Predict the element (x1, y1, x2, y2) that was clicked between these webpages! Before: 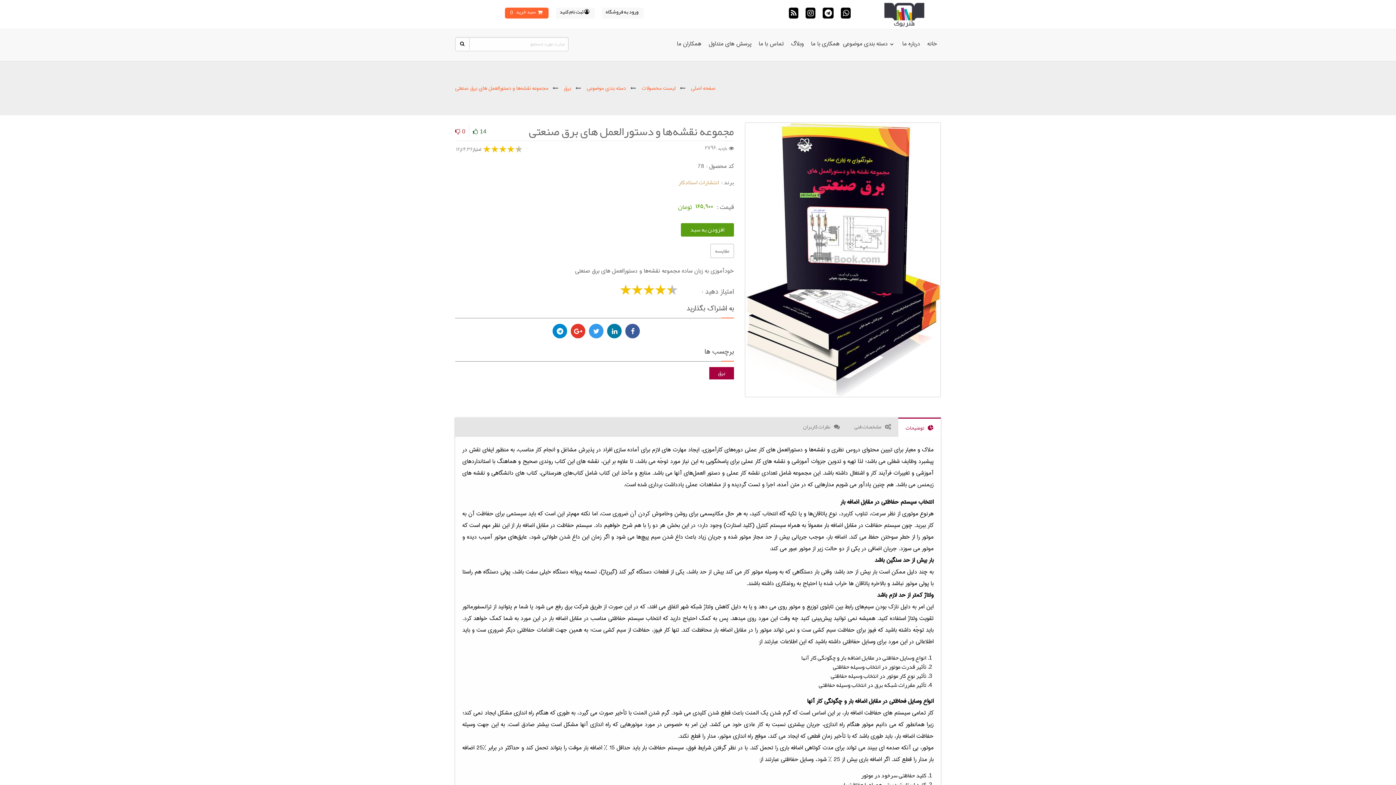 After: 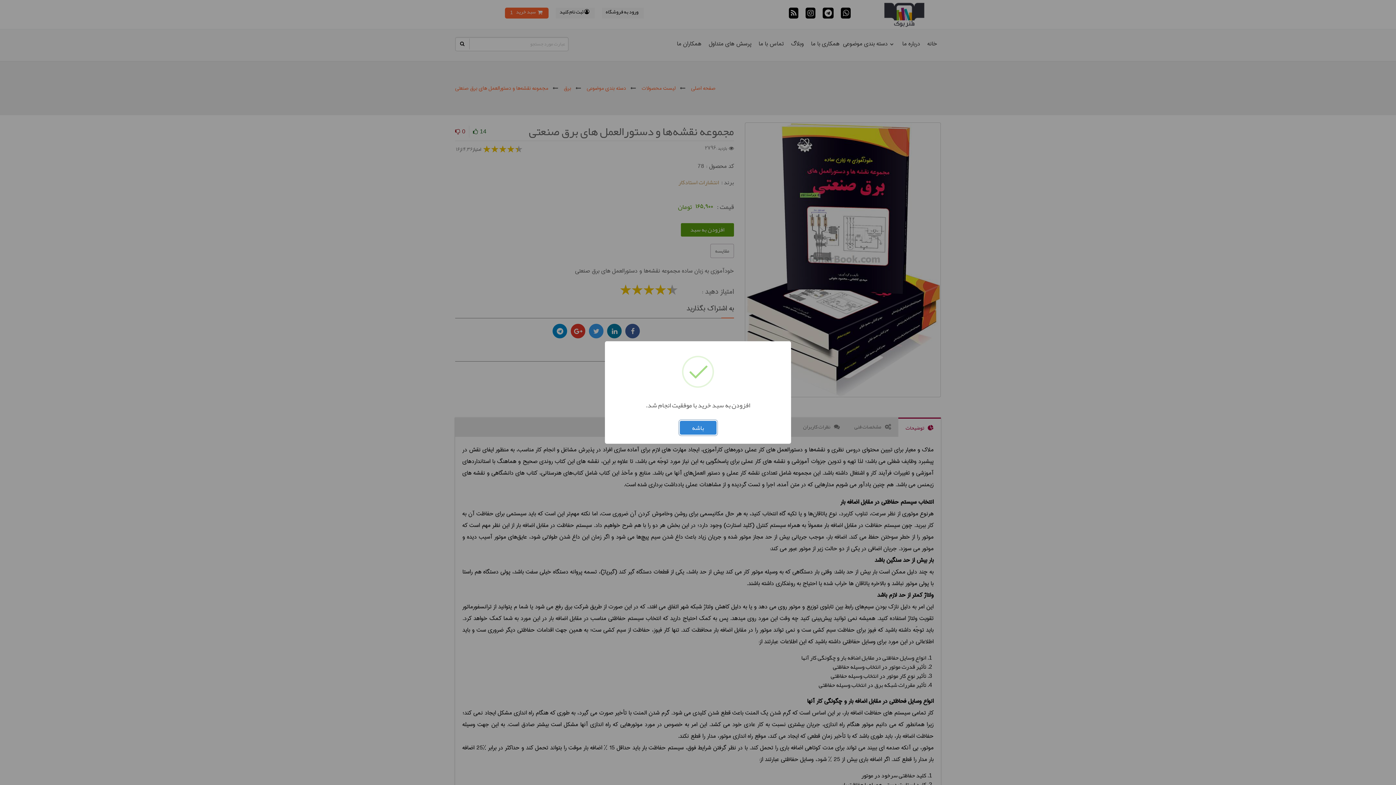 Action: bbox: (681, 223, 734, 236) label: افزودن به سبد